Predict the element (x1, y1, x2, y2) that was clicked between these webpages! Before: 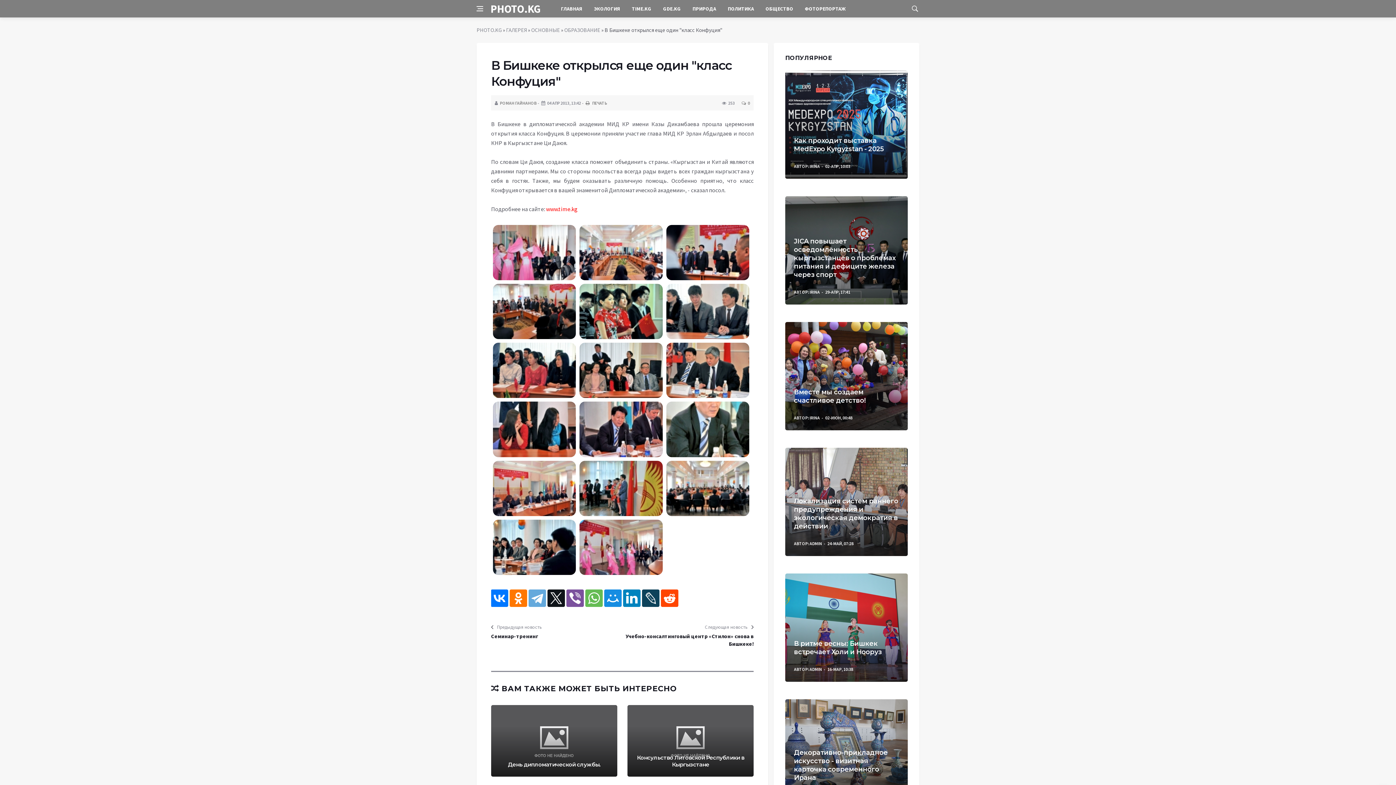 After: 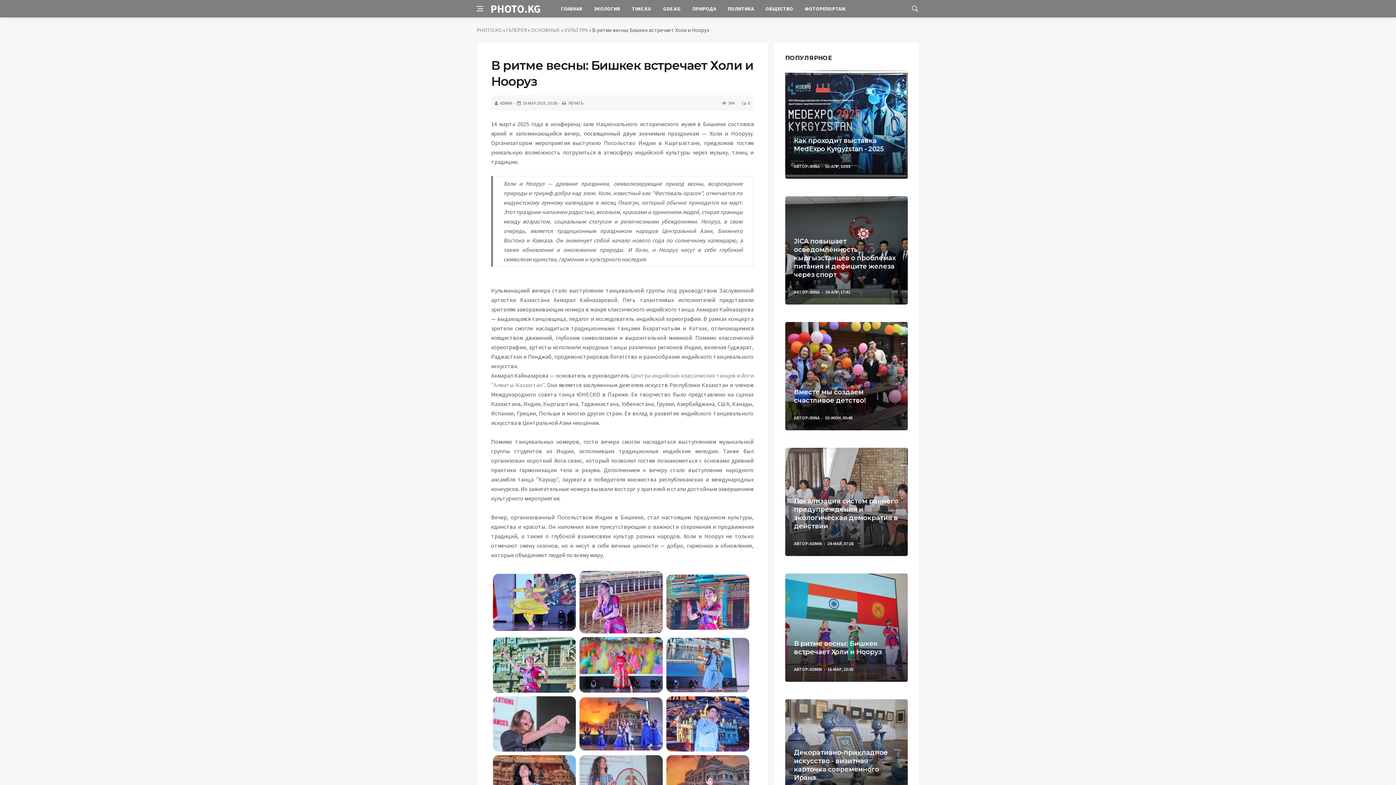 Action: bbox: (785, 573, 907, 682)